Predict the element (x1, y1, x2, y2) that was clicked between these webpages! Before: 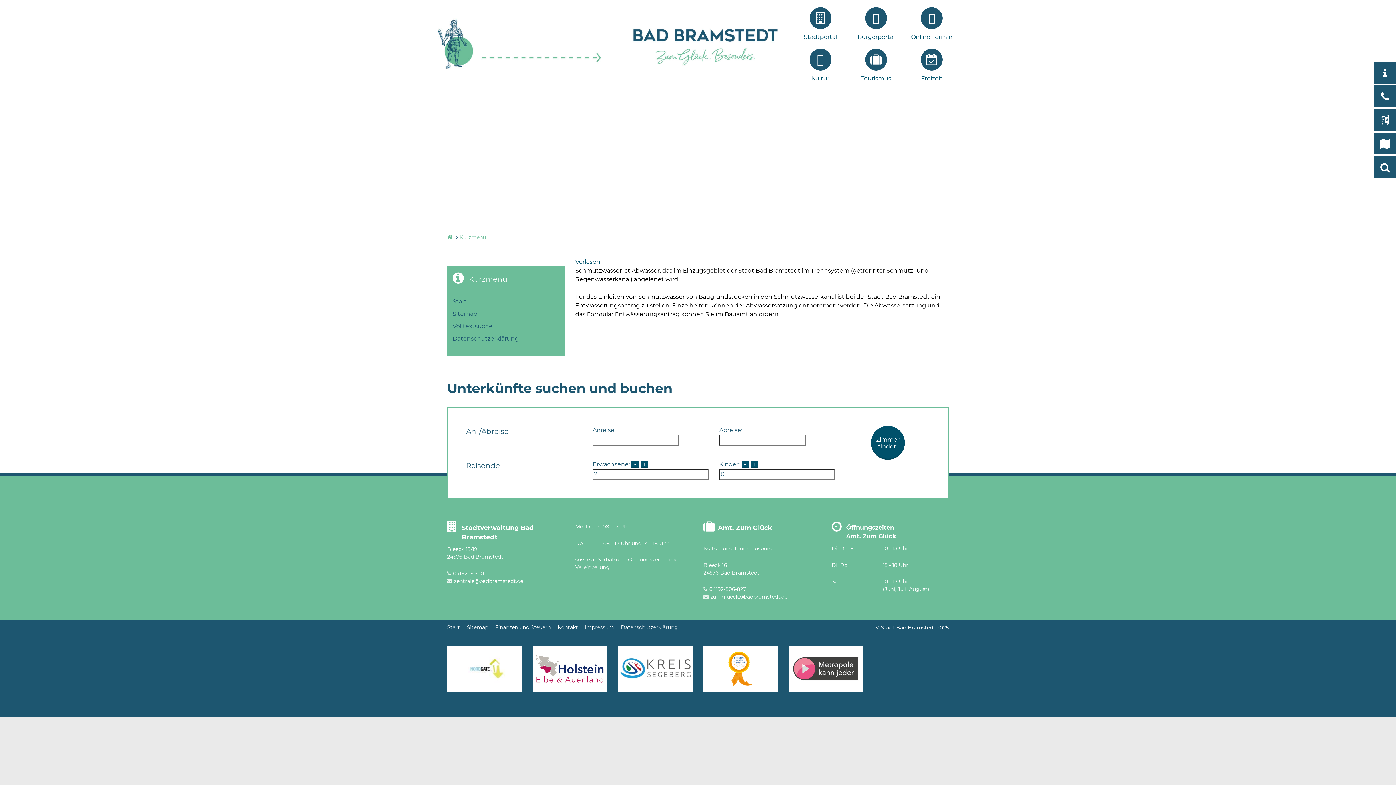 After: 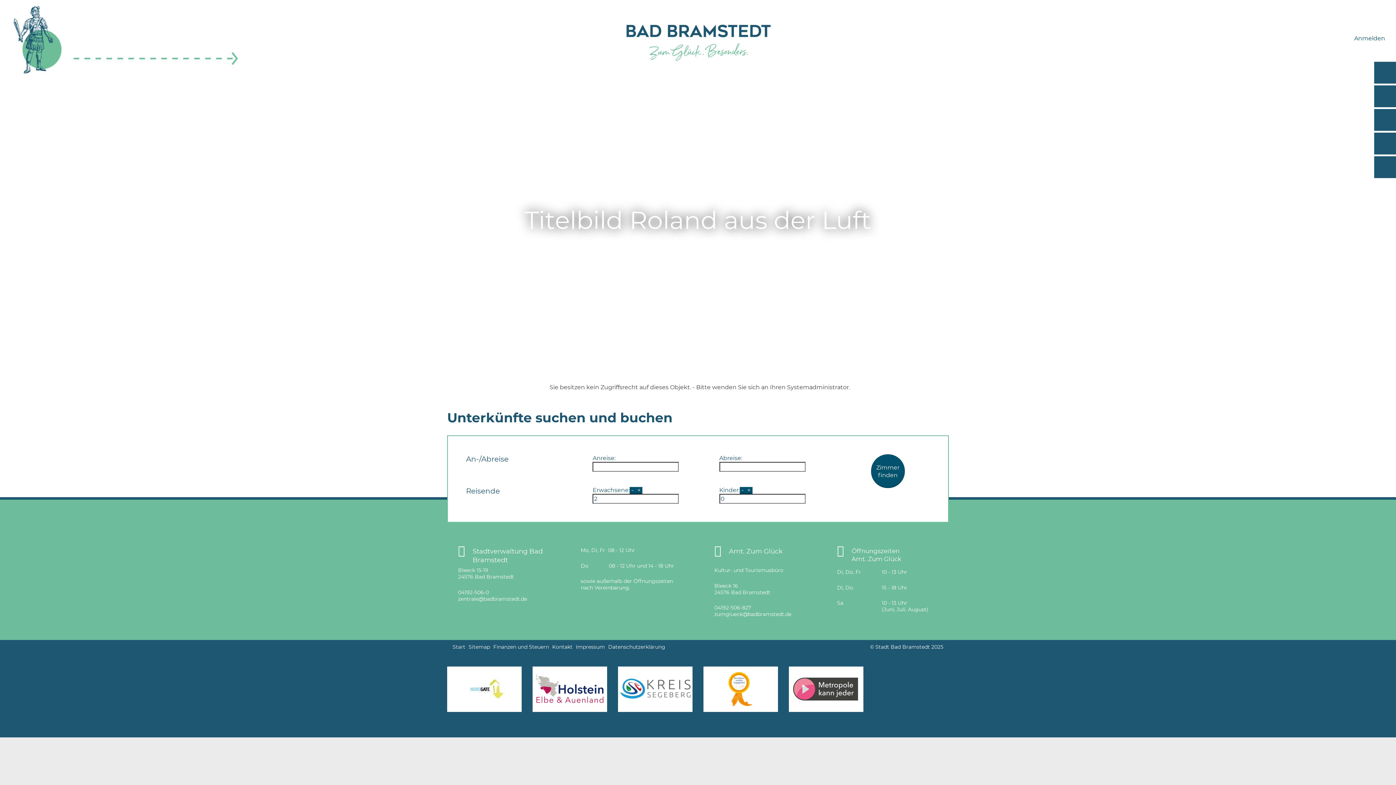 Action: bbox: (447, 266, 564, 290) label: Kurzmenü